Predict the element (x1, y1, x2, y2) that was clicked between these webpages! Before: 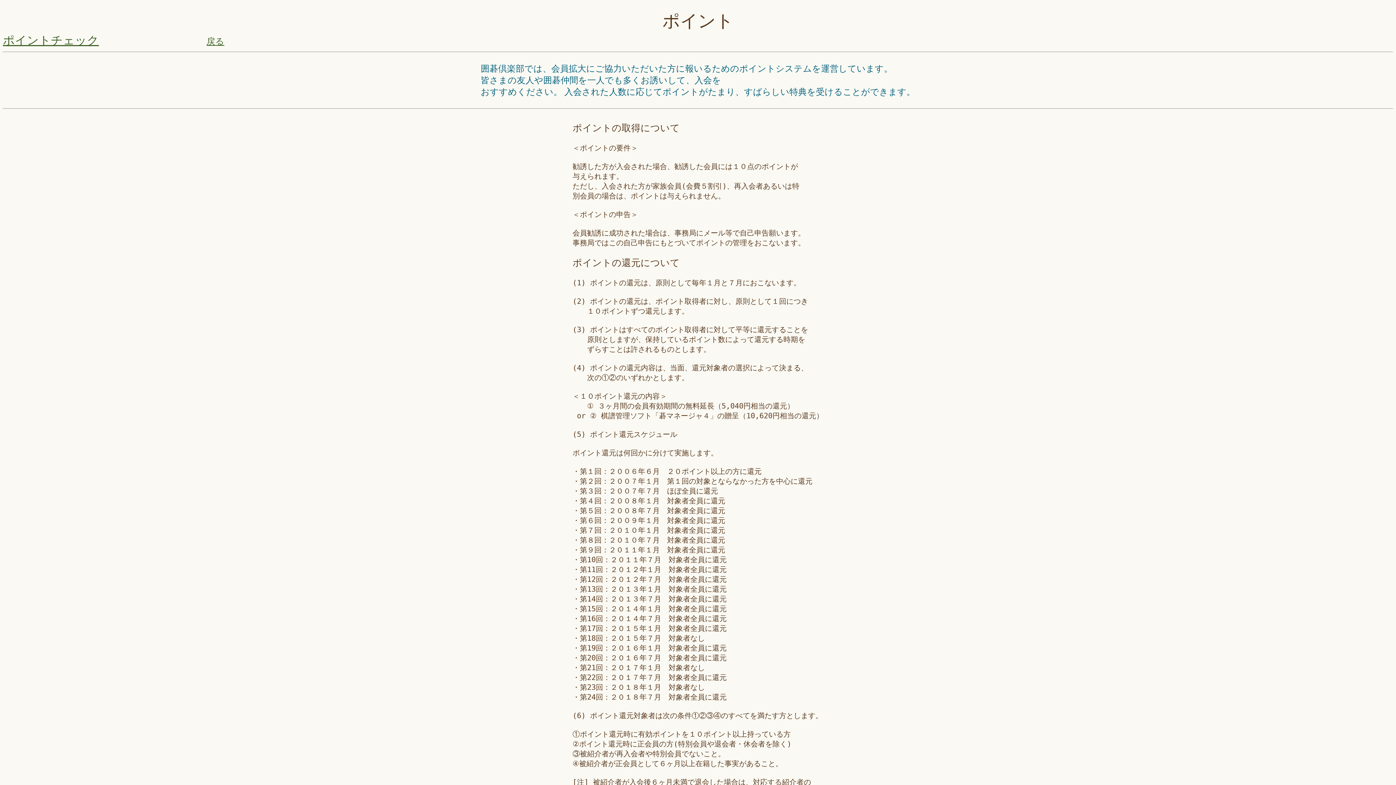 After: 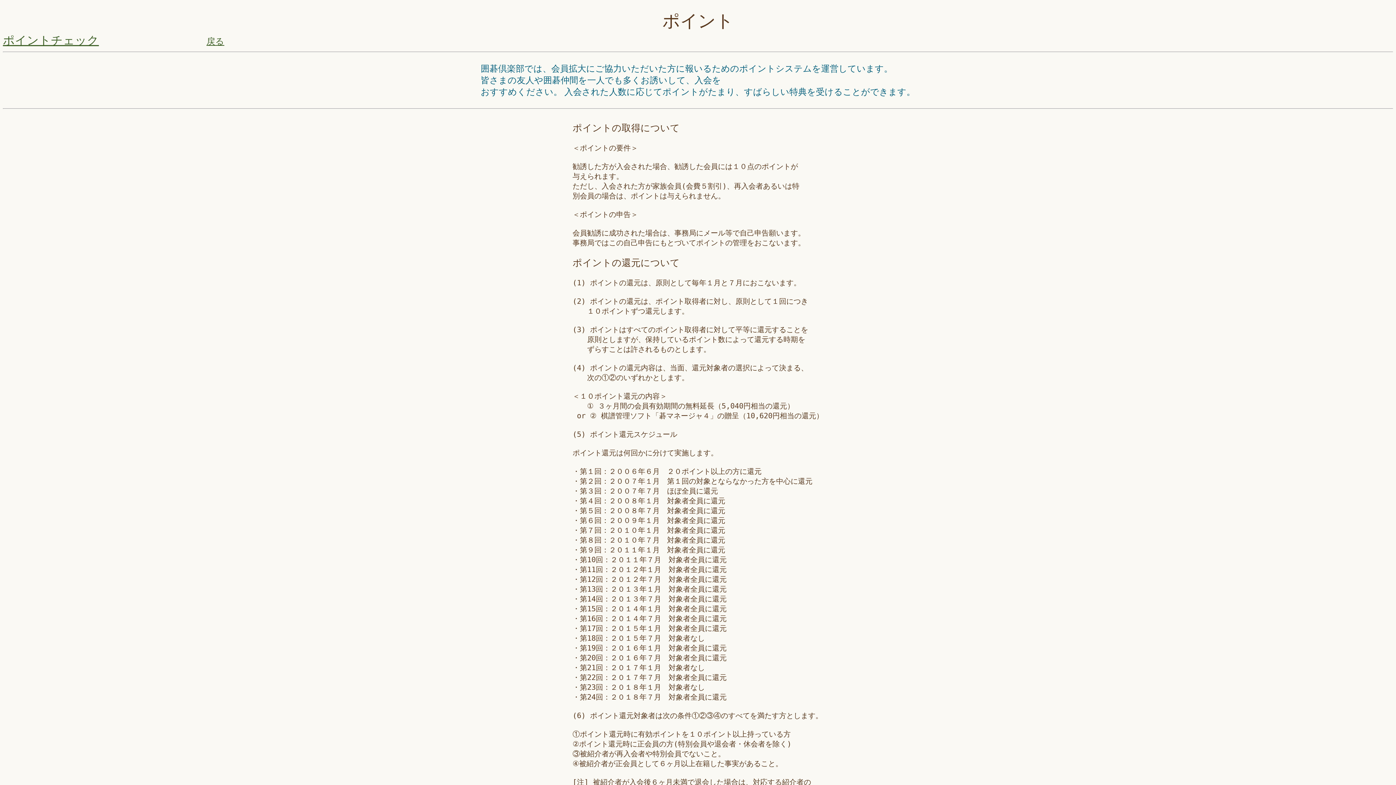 Action: bbox: (100, 39, 205, 45) label: 　　　　　　　　　　　　